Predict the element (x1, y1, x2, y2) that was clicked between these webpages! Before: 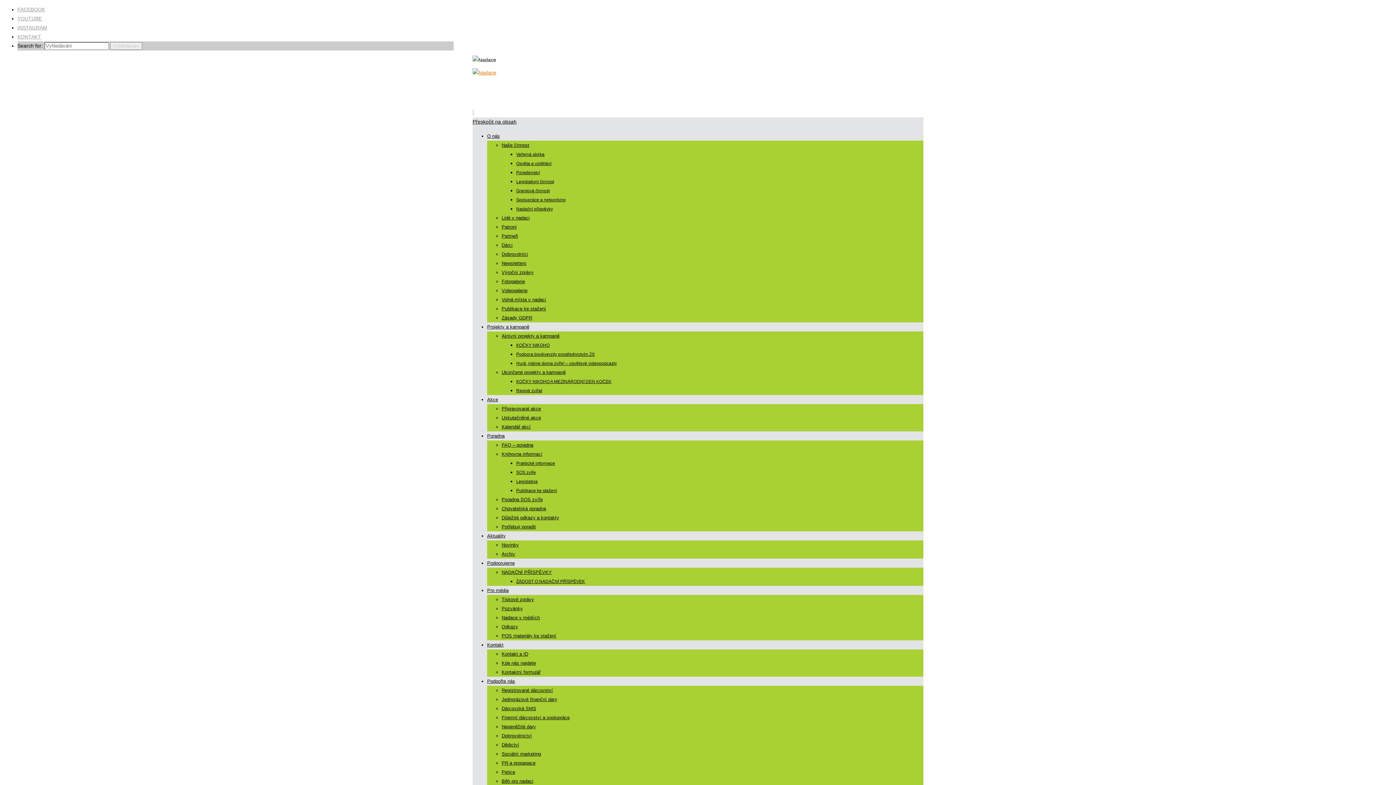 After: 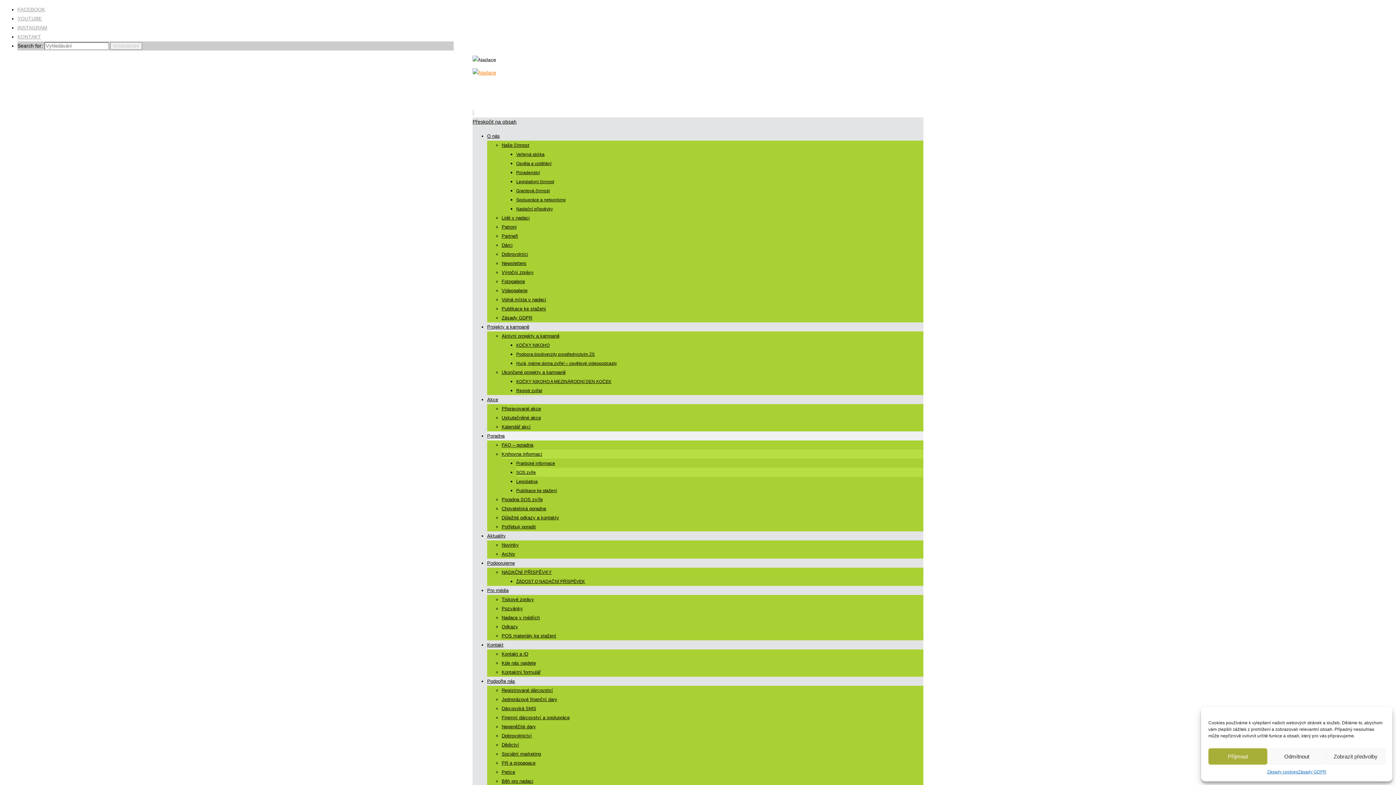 Action: bbox: (516, 470, 536, 475) label: SOS zvíře